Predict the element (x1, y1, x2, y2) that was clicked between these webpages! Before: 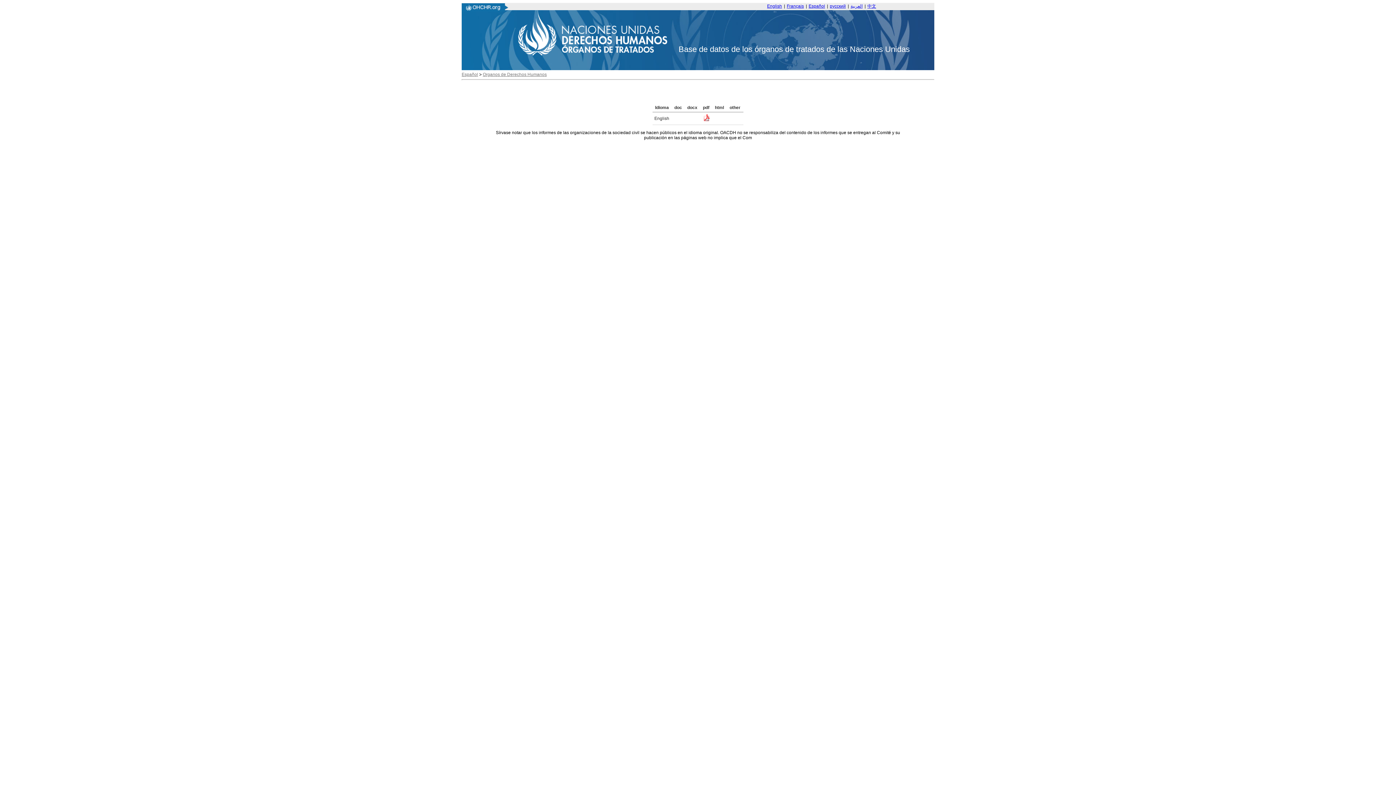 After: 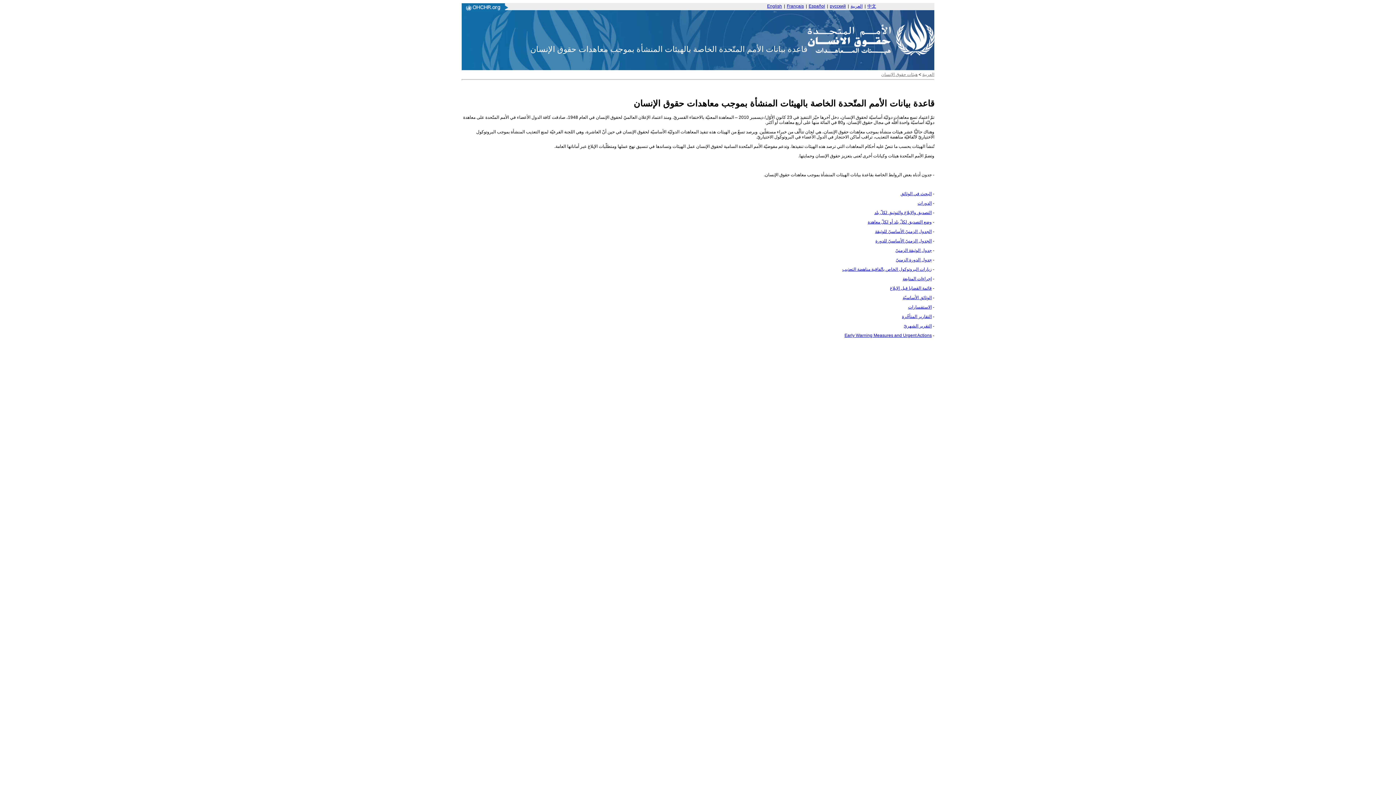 Action: label: العربية bbox: (850, 3, 862, 8)